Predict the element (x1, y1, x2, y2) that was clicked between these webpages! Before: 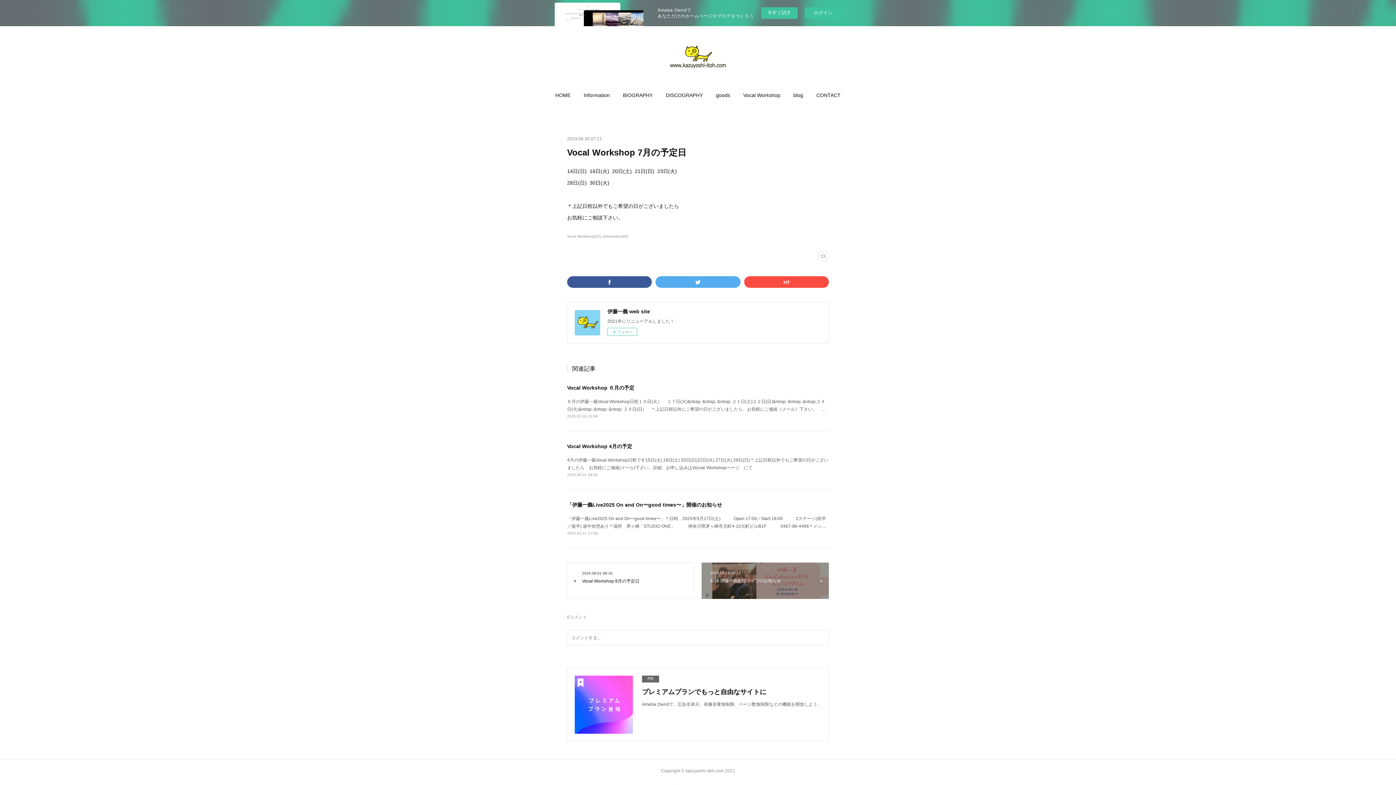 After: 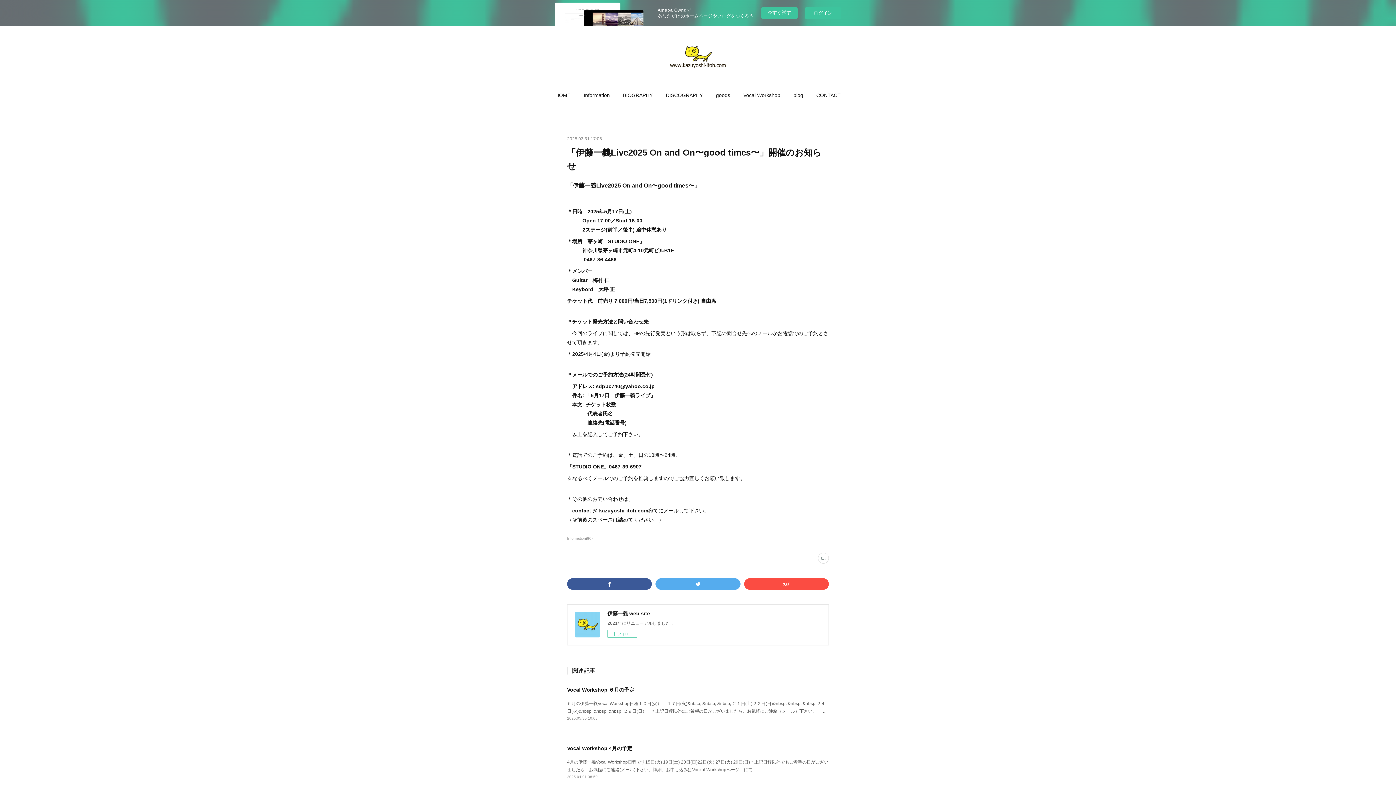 Action: label: 「伊藤一義Live2025 On and On〜good times〜」開催のお知らせ bbox: (567, 502, 722, 508)